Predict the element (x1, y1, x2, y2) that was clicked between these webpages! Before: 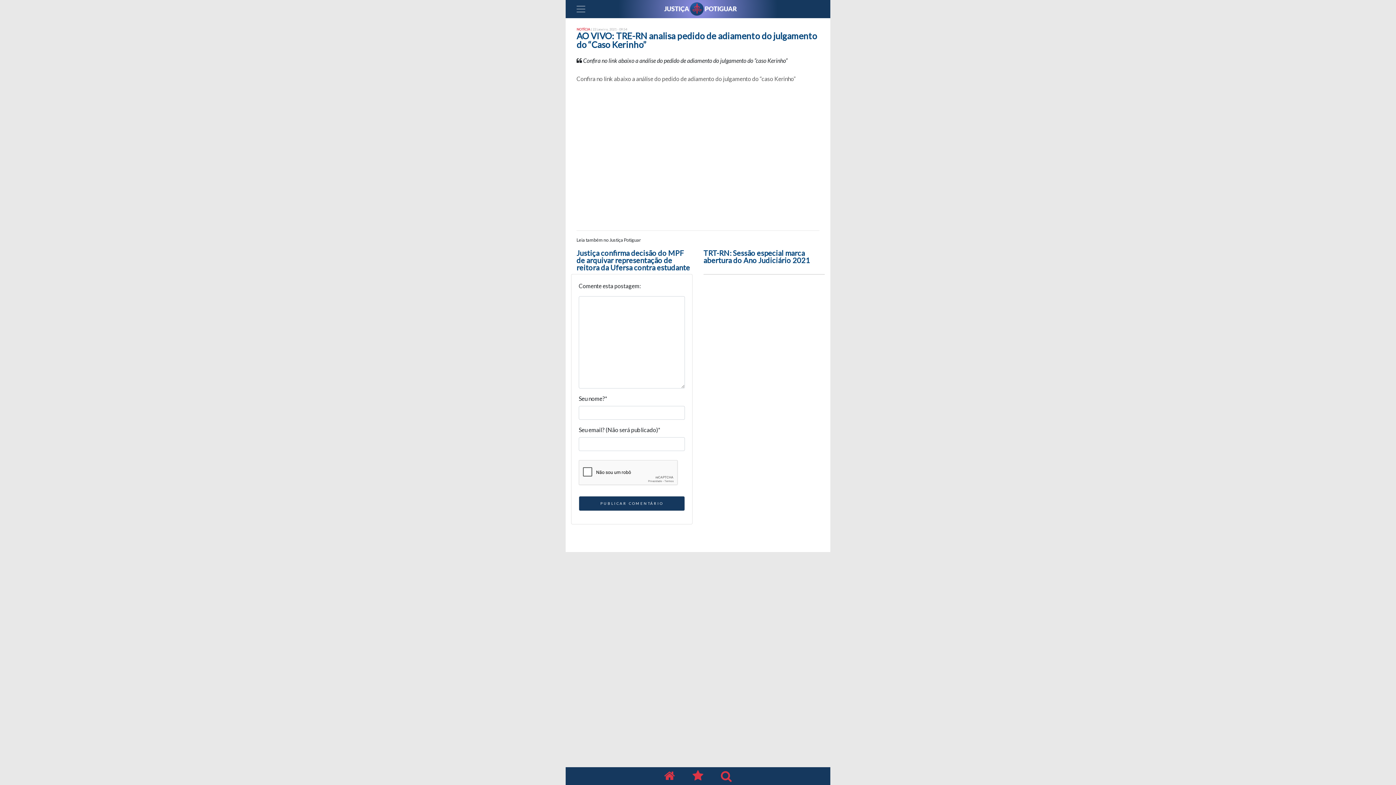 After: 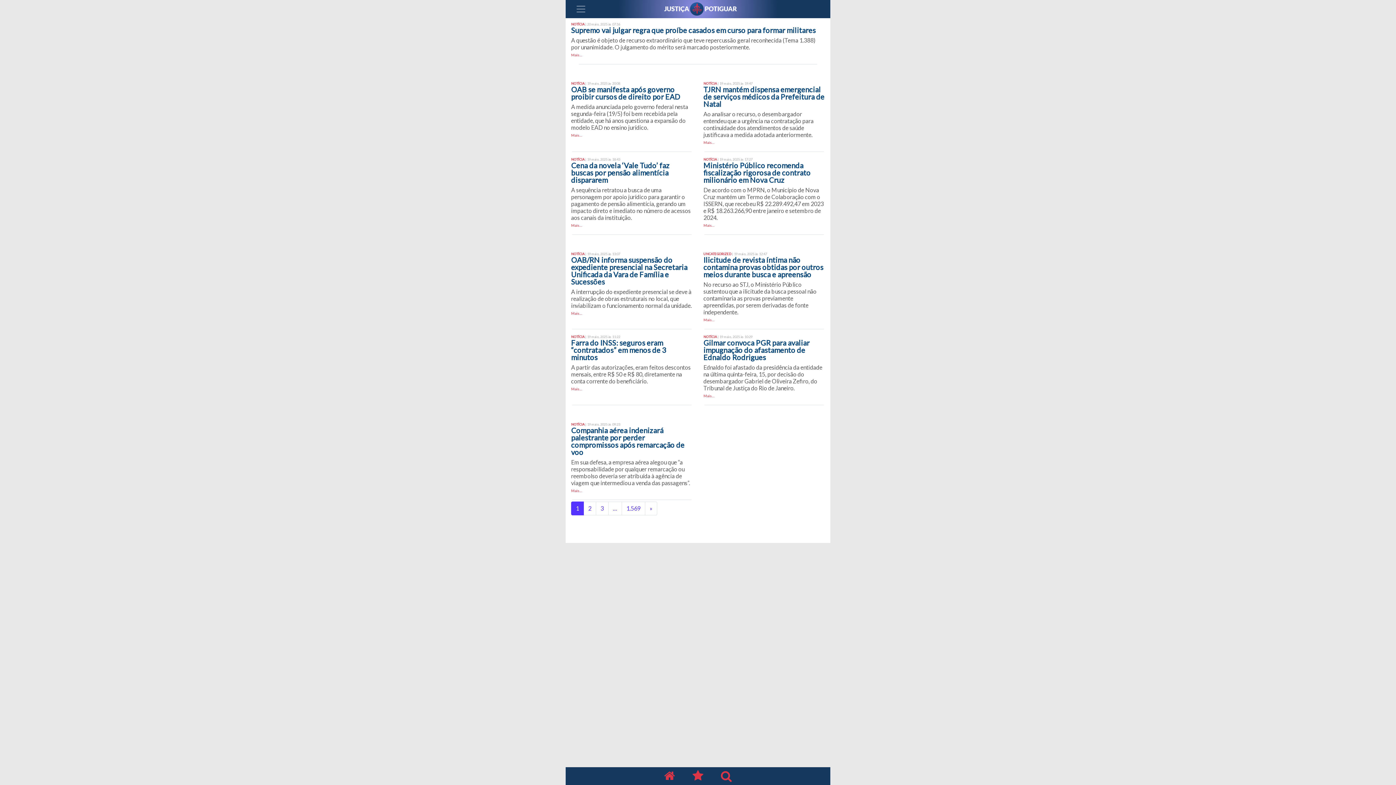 Action: bbox: (673, 0, 746, 18)